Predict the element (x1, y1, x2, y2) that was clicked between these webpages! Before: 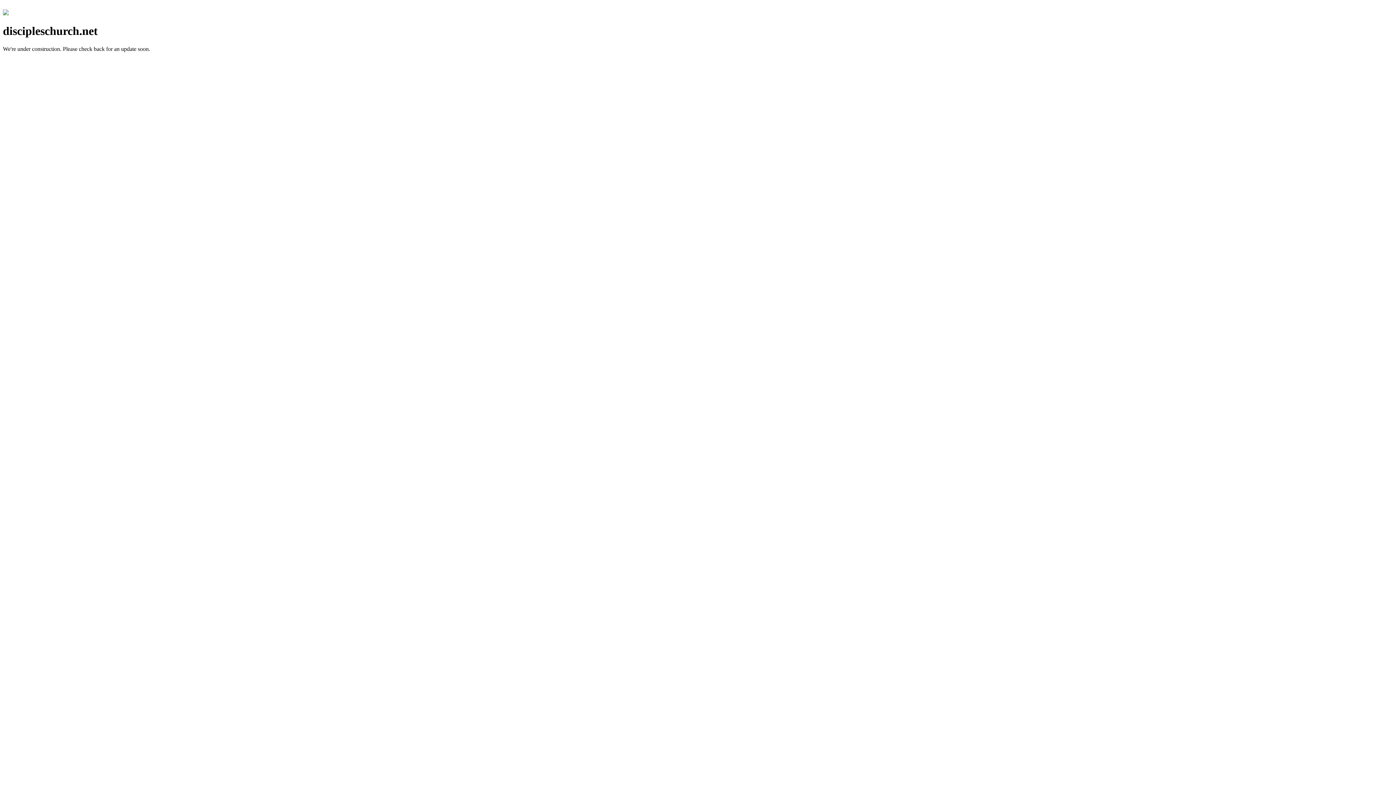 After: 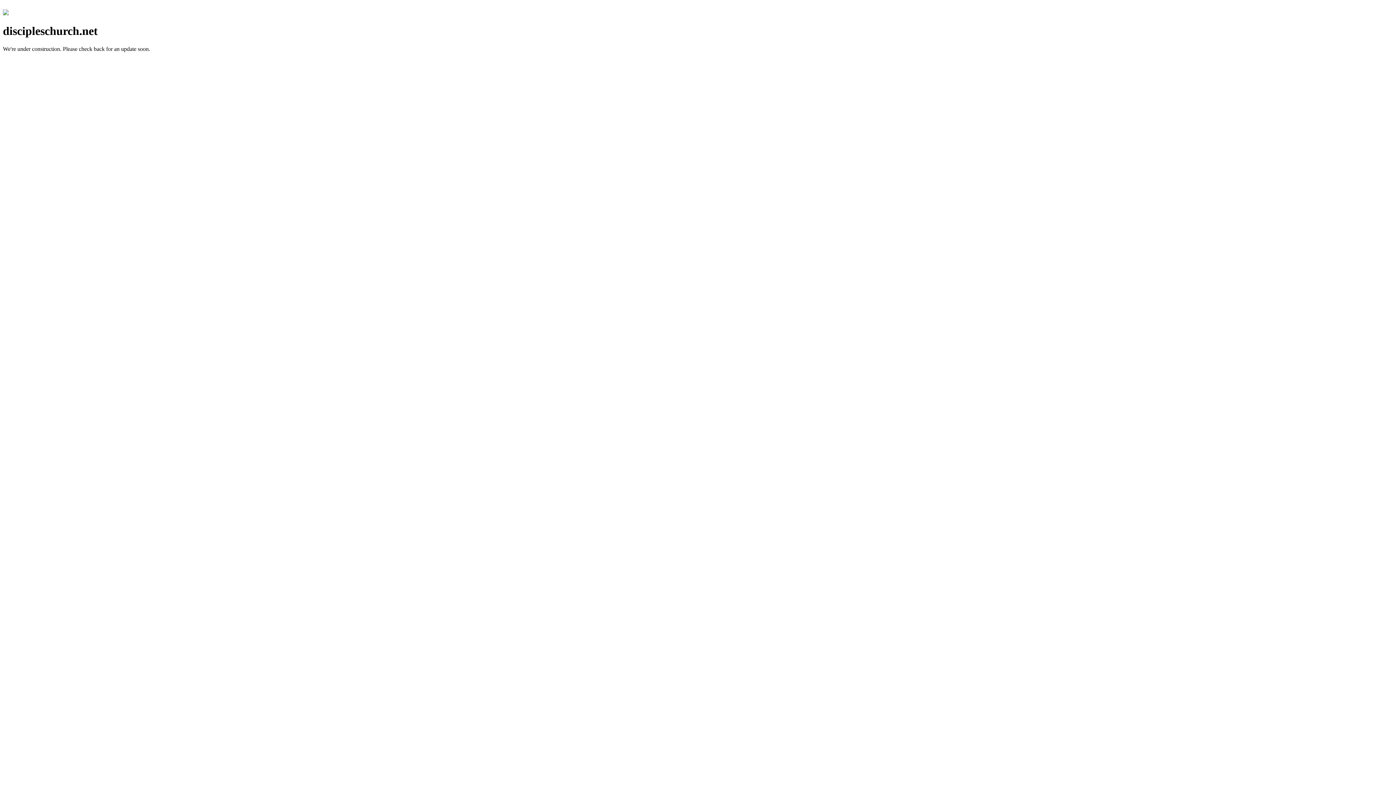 Action: bbox: (2, 10, 8, 16)